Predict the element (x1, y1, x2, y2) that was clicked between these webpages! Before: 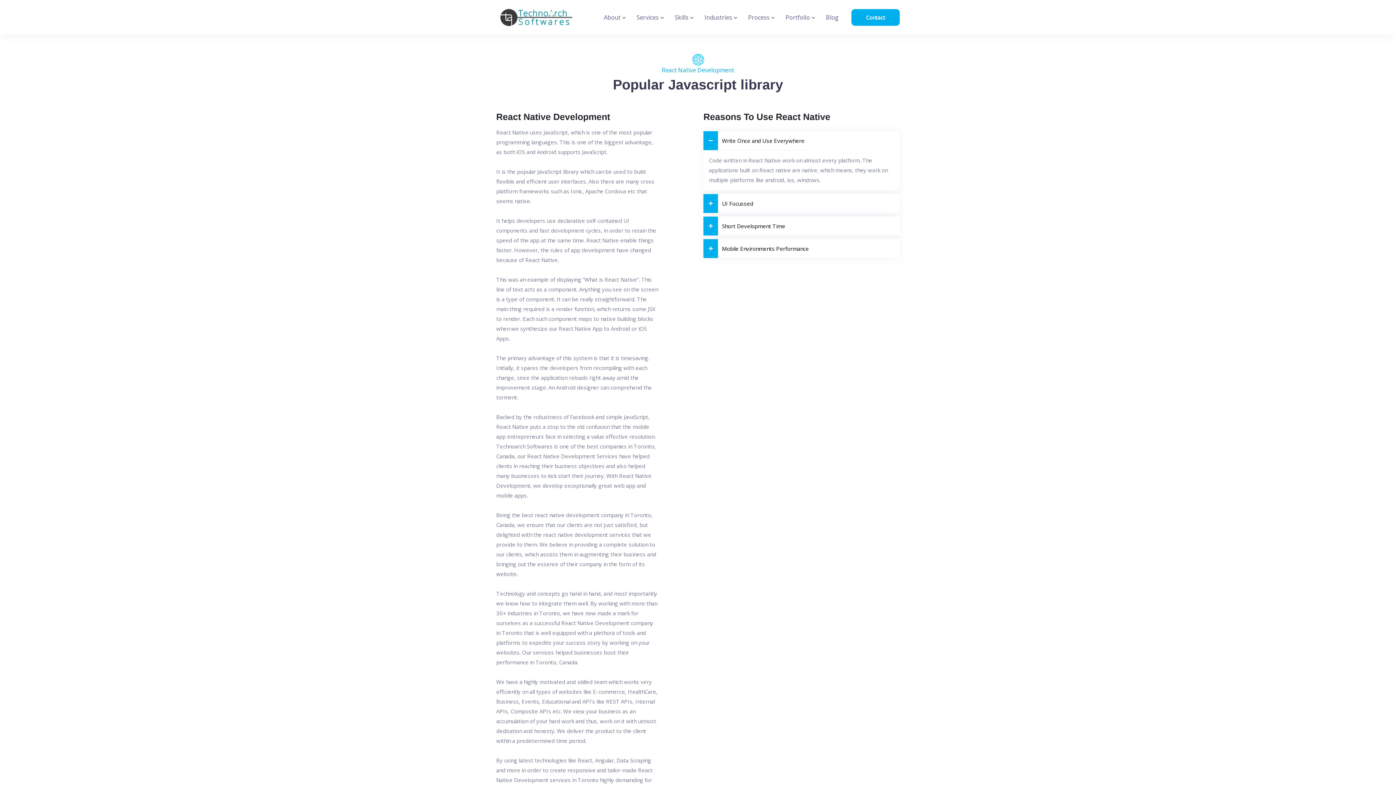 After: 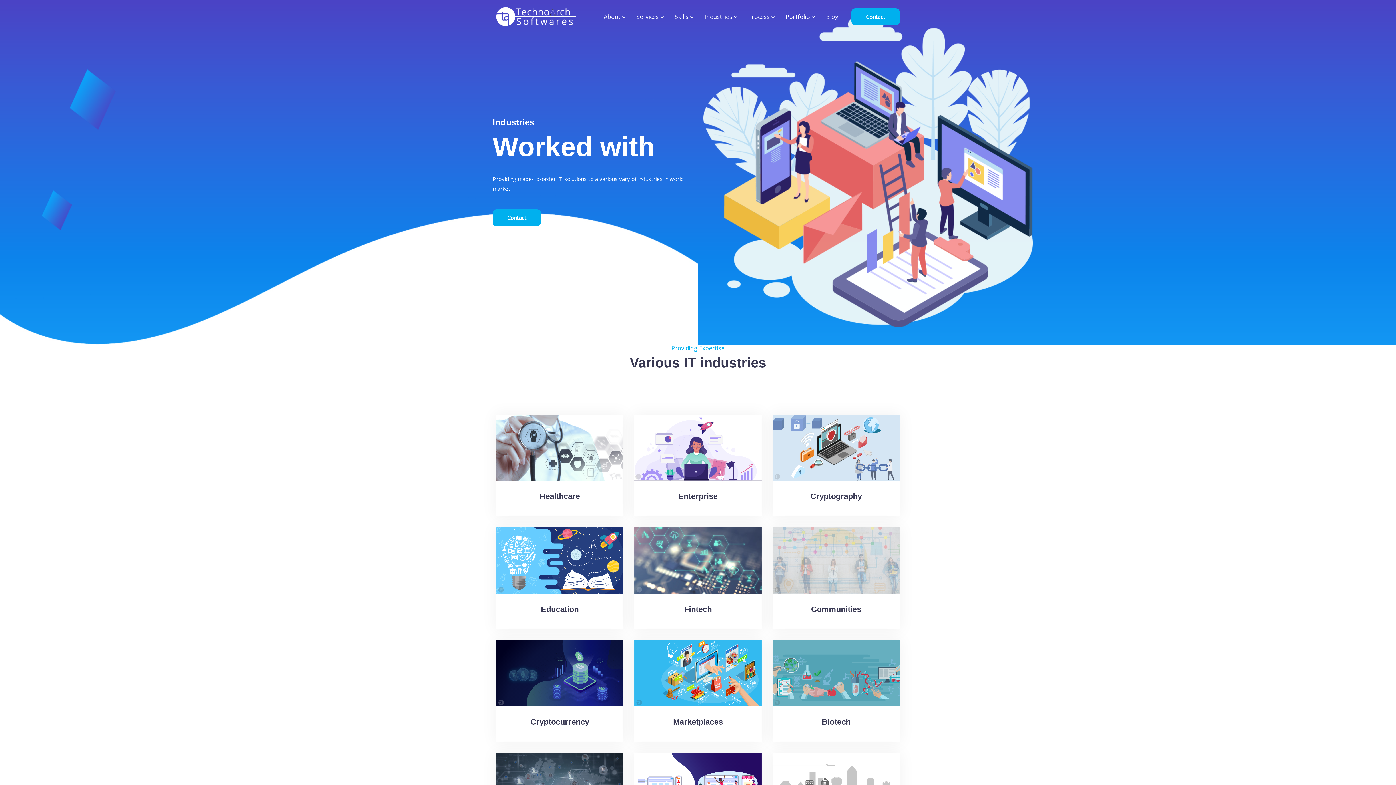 Action: label: Industries  bbox: (704, 12, 737, 21)